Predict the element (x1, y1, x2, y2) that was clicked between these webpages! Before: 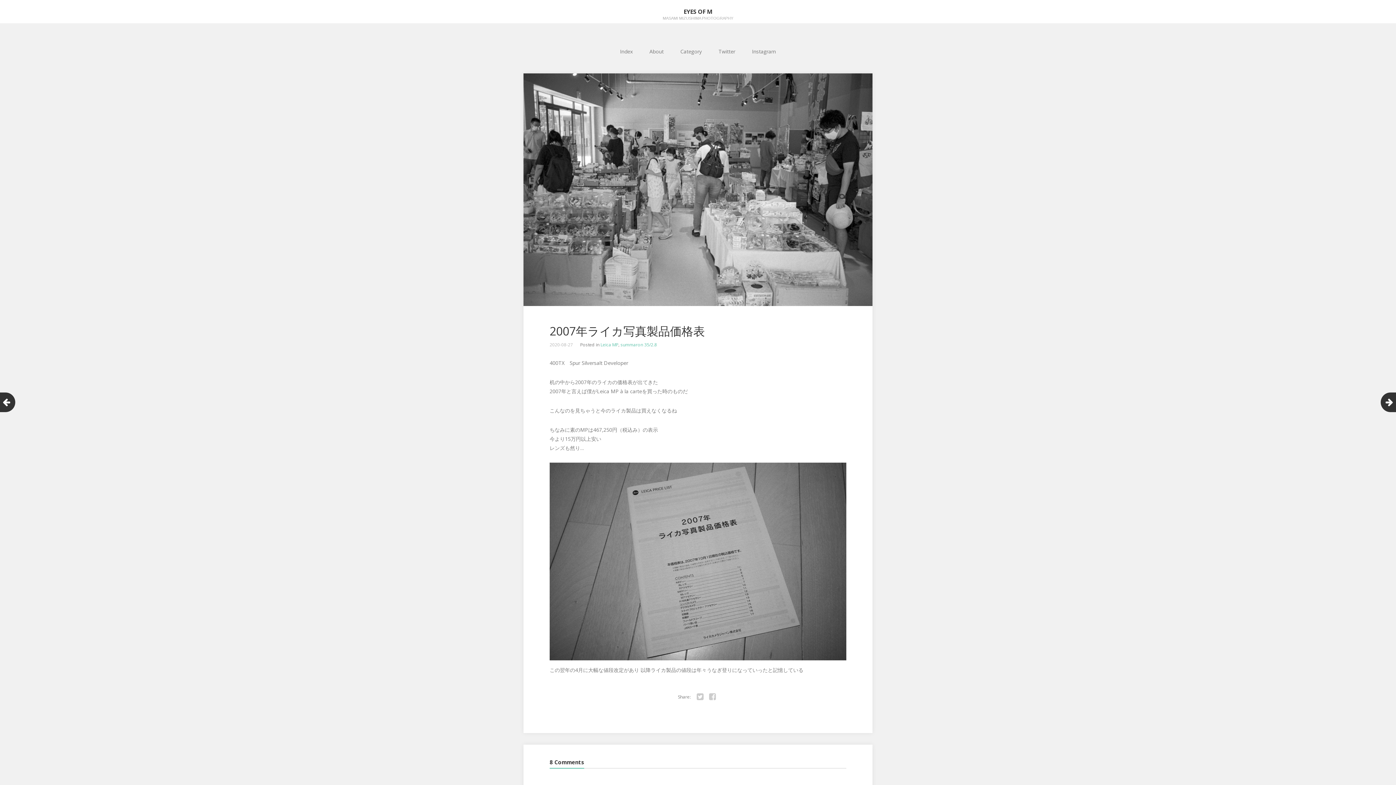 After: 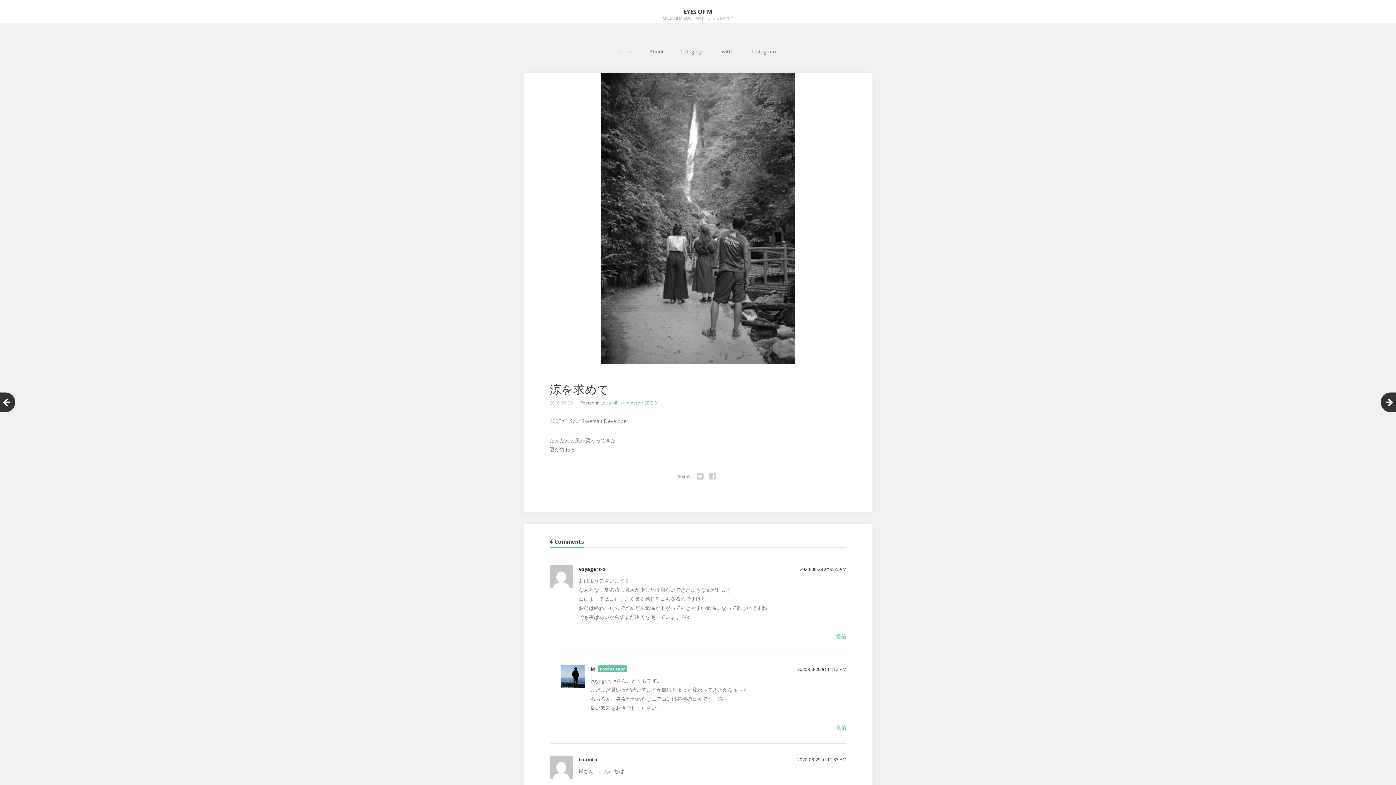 Action: bbox: (1381, 392, 1400, 412)